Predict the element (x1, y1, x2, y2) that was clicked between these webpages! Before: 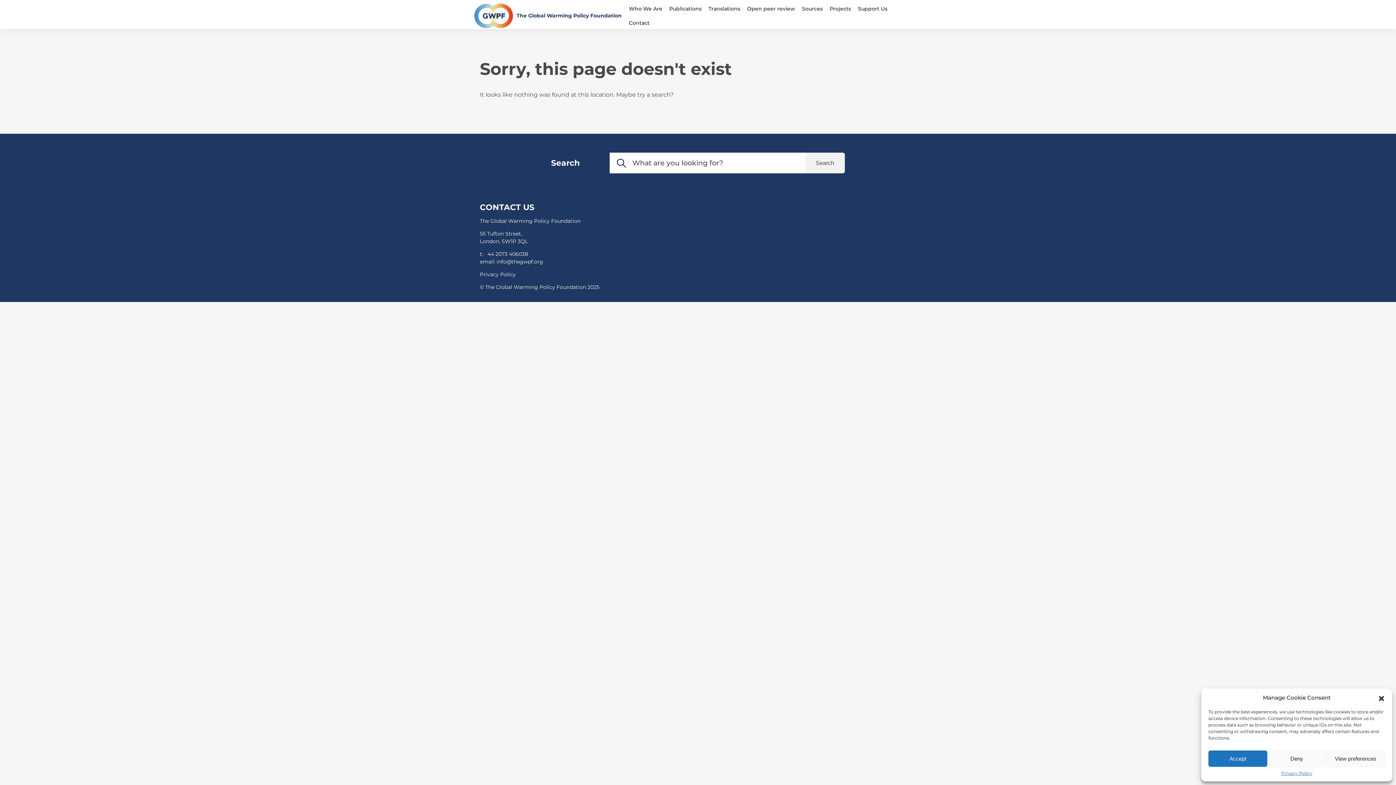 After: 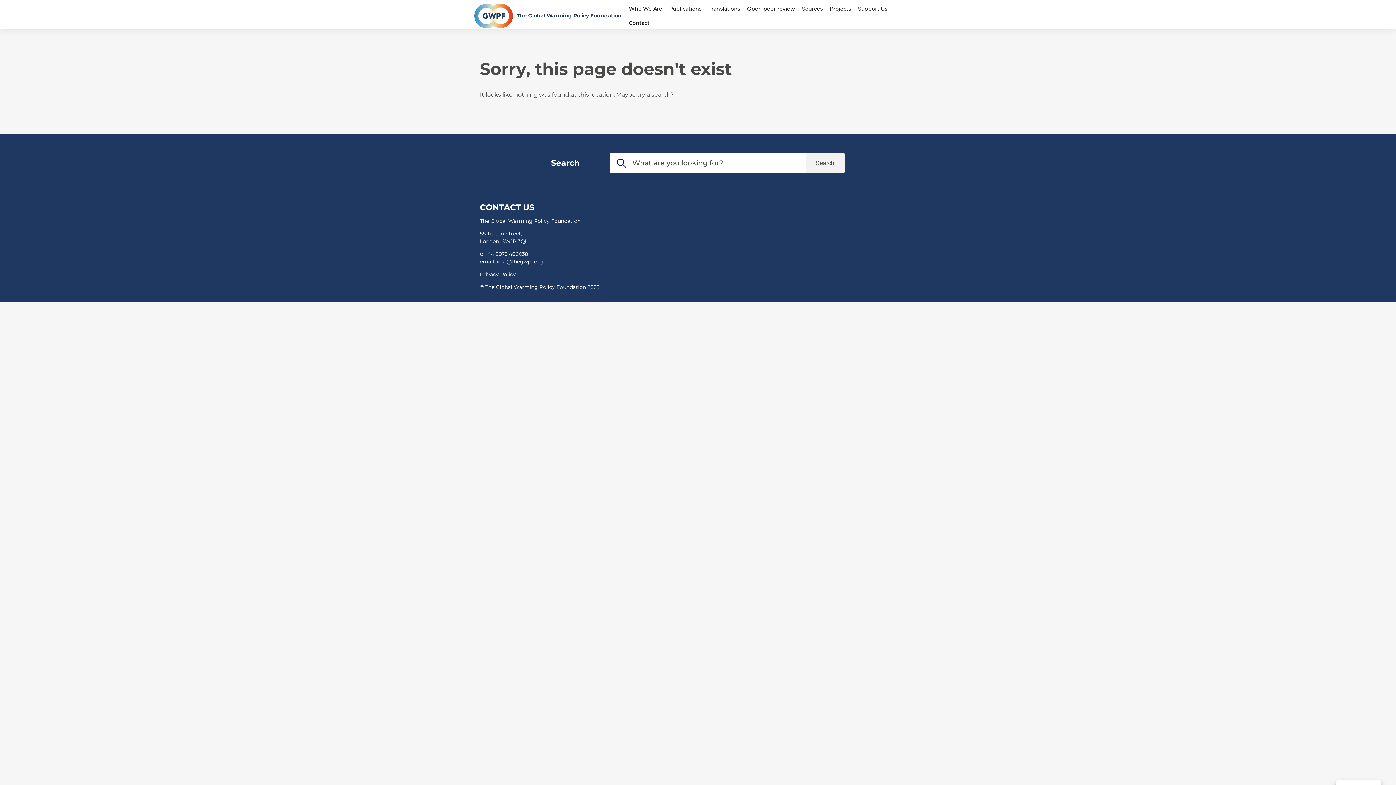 Action: label: Close dialogue bbox: (1378, 694, 1385, 701)